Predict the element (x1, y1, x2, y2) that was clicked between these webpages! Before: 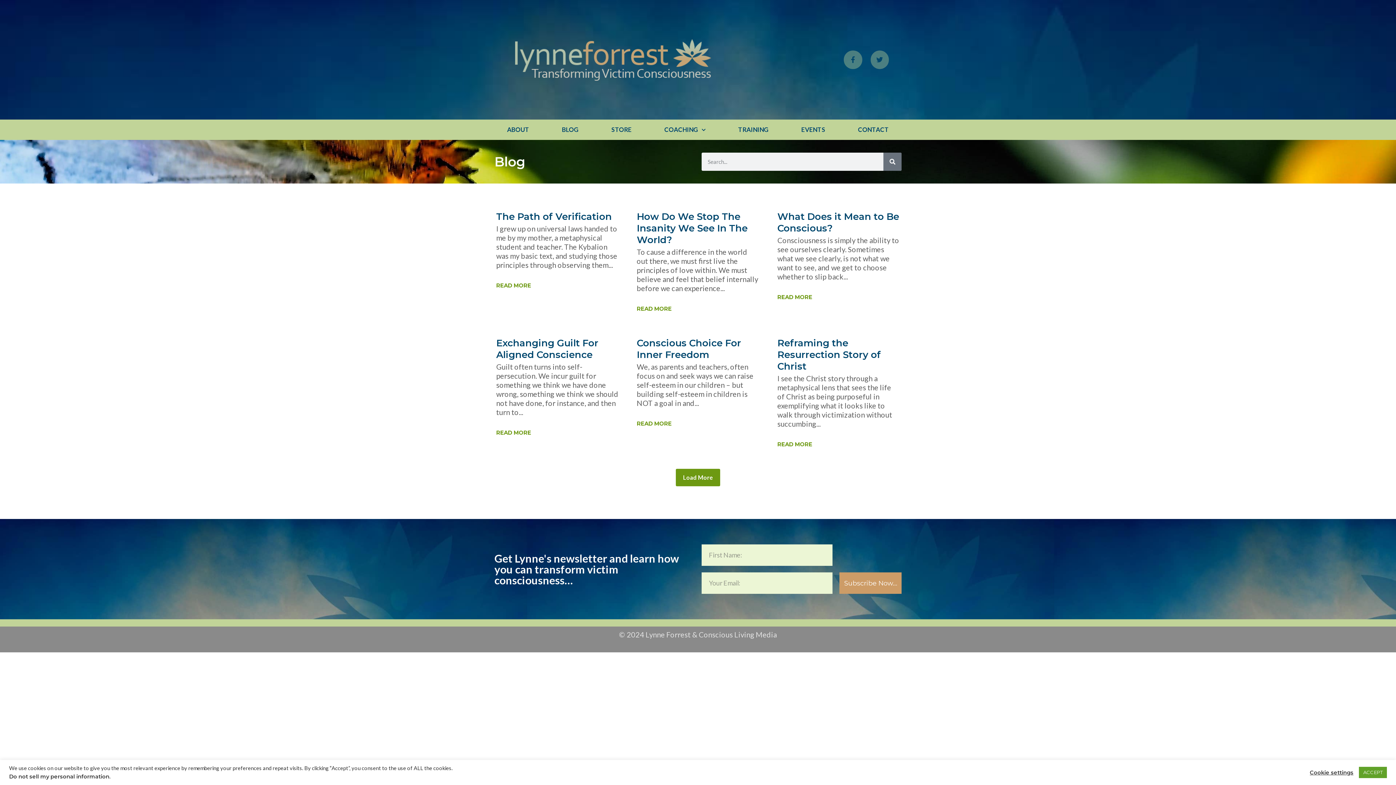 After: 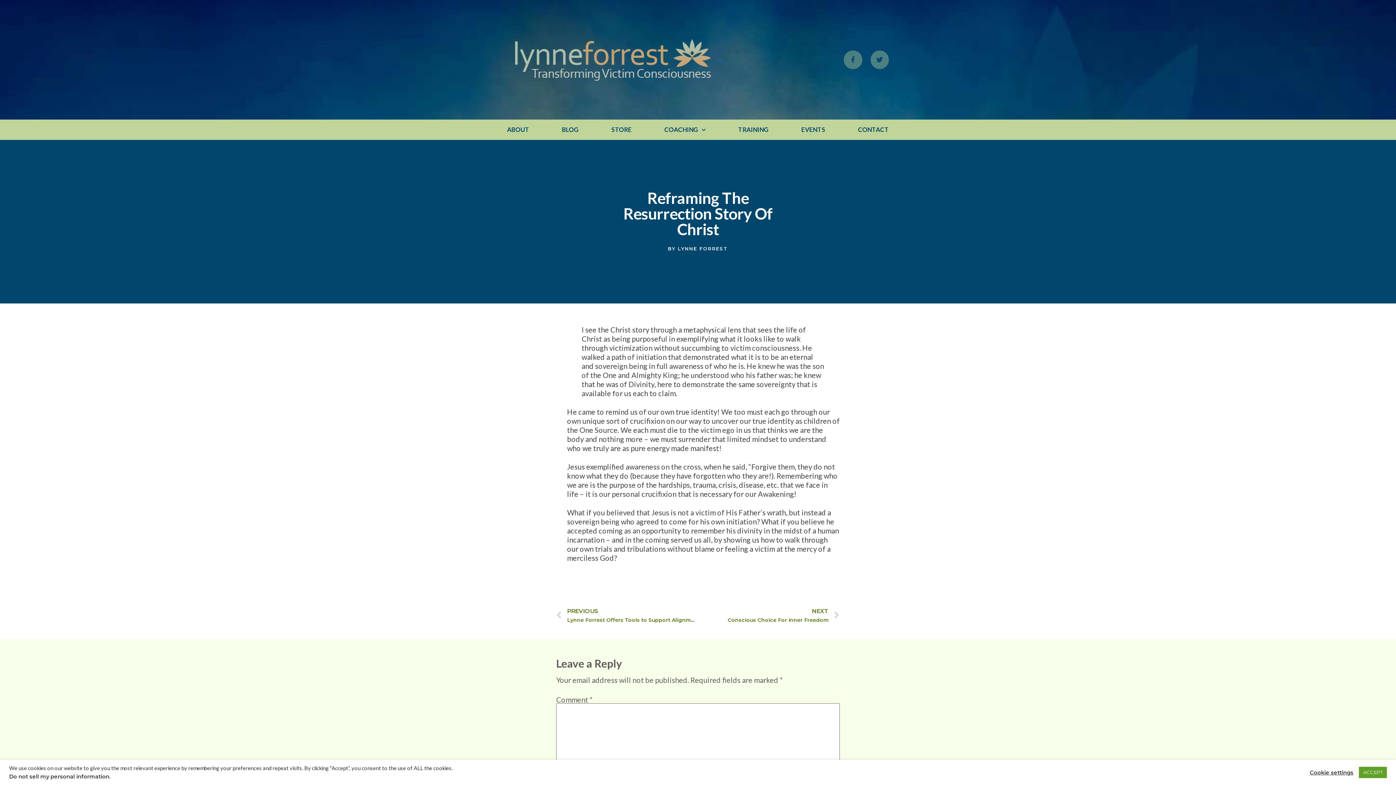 Action: bbox: (777, 337, 881, 372) label: Reframing the Resurrection Story of Christ